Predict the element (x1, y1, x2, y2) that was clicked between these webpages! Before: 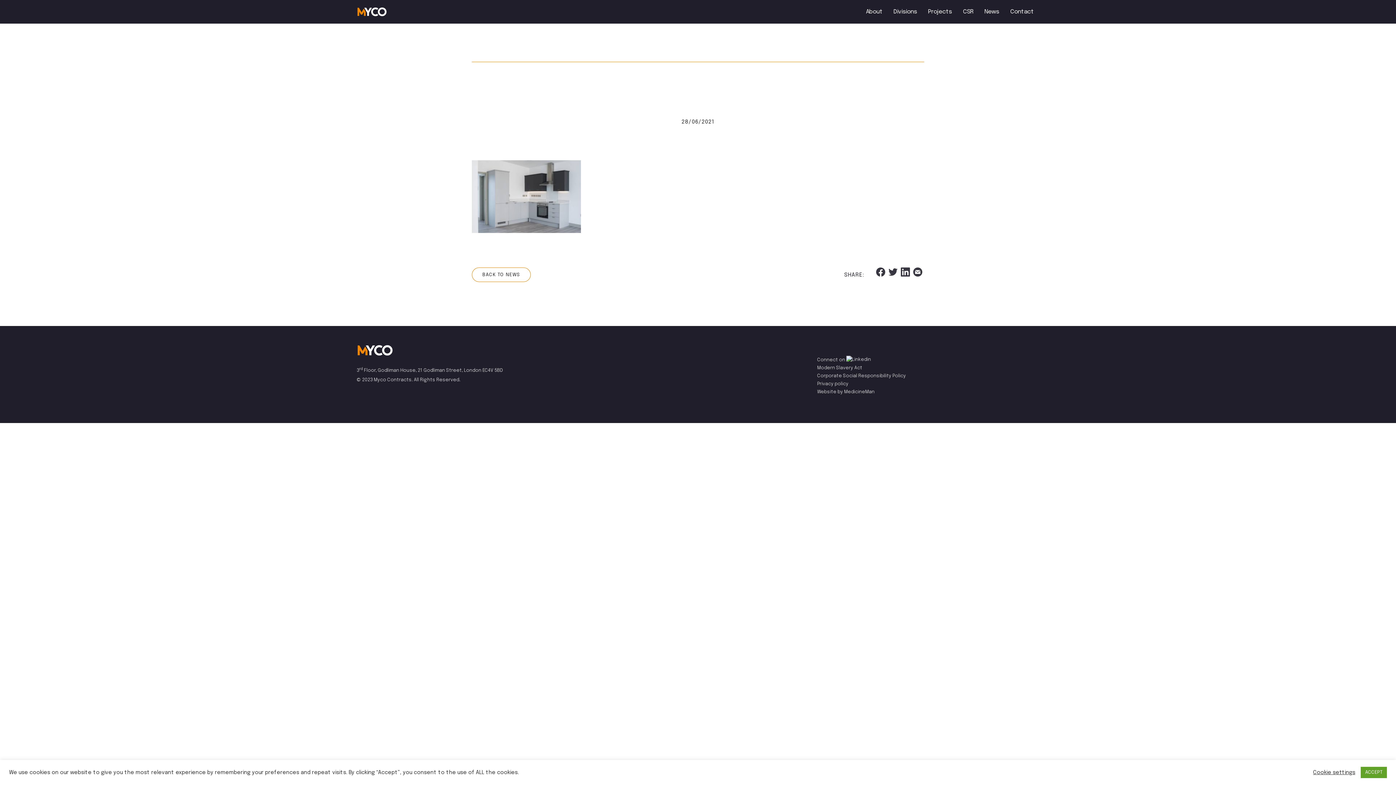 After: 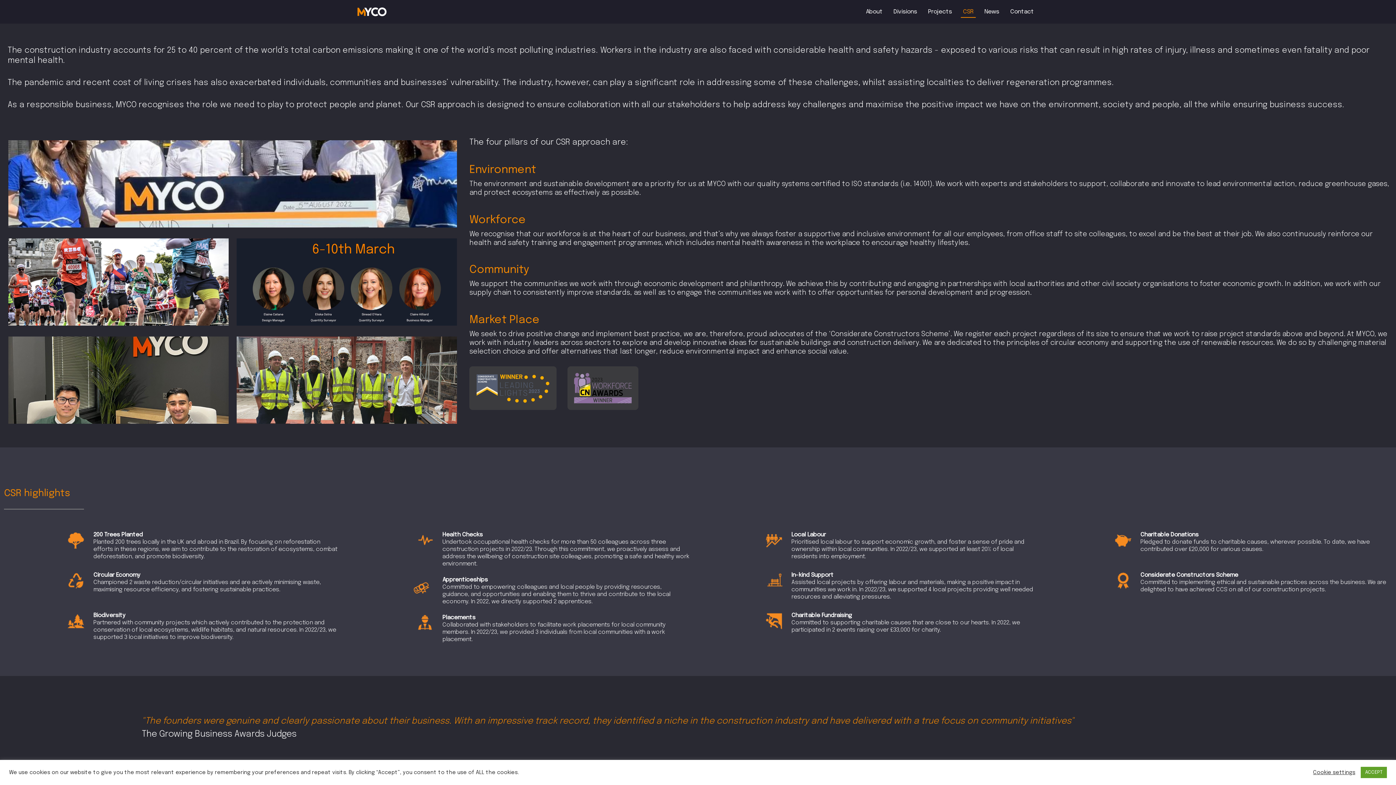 Action: label: CSR bbox: (957, 0, 979, 23)